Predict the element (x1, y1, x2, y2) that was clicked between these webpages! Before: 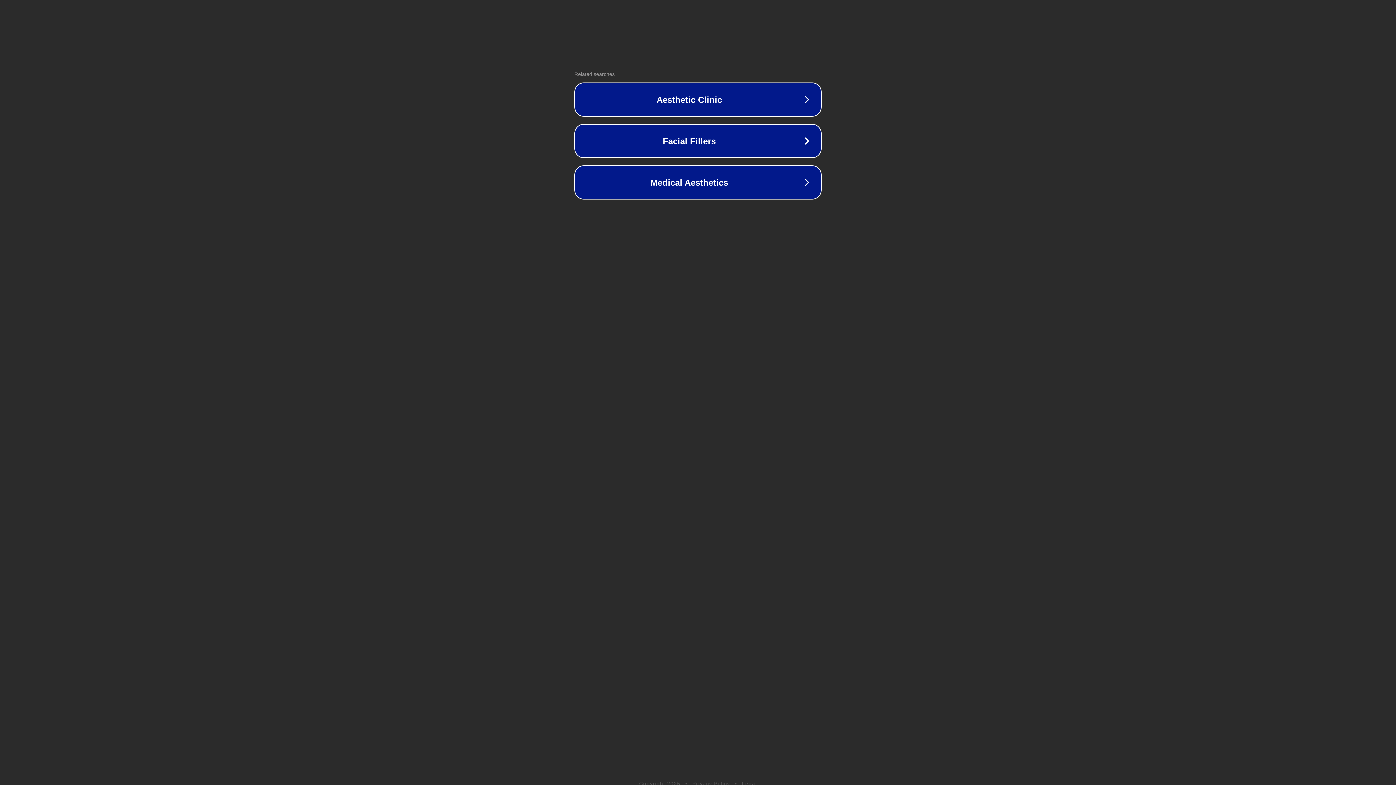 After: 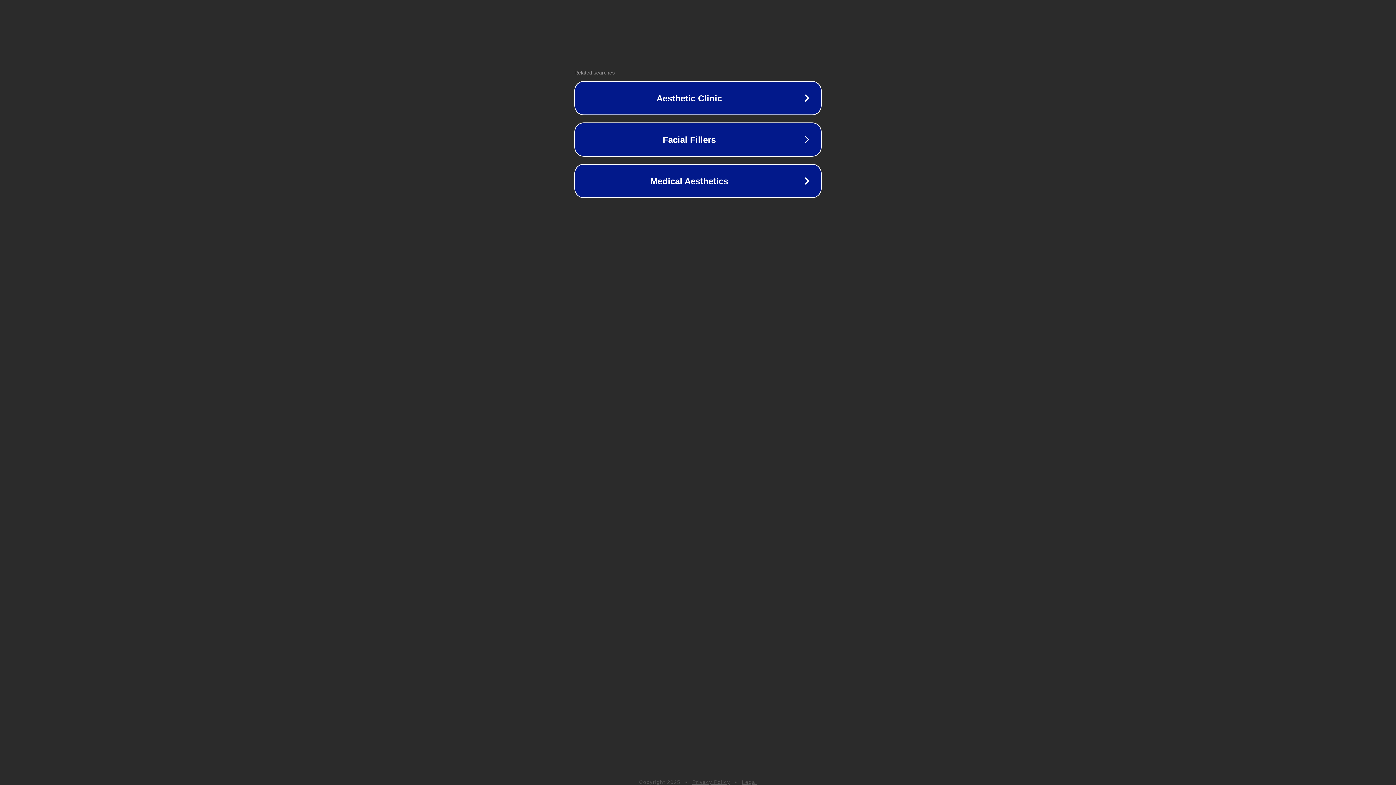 Action: bbox: (692, 781, 730, 786) label: Privacy Policy